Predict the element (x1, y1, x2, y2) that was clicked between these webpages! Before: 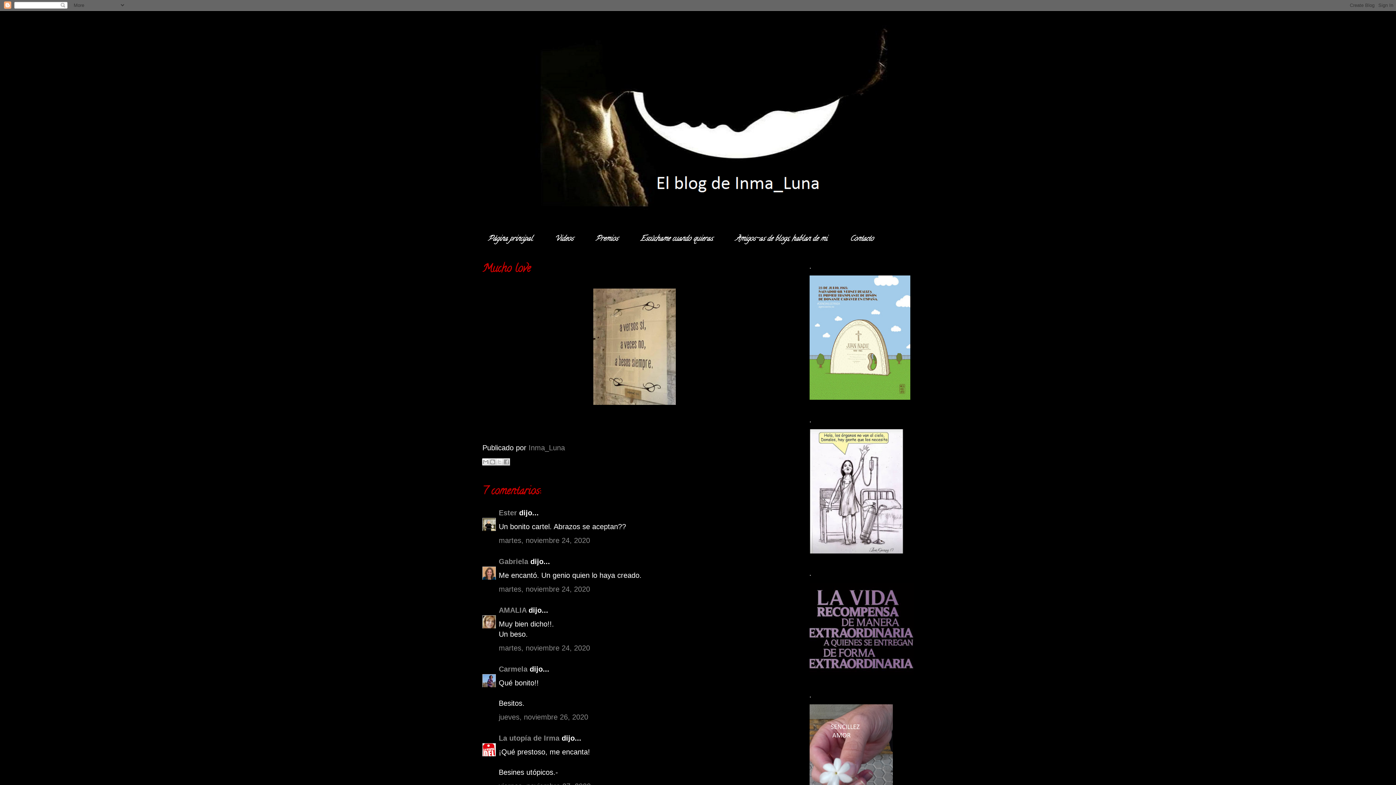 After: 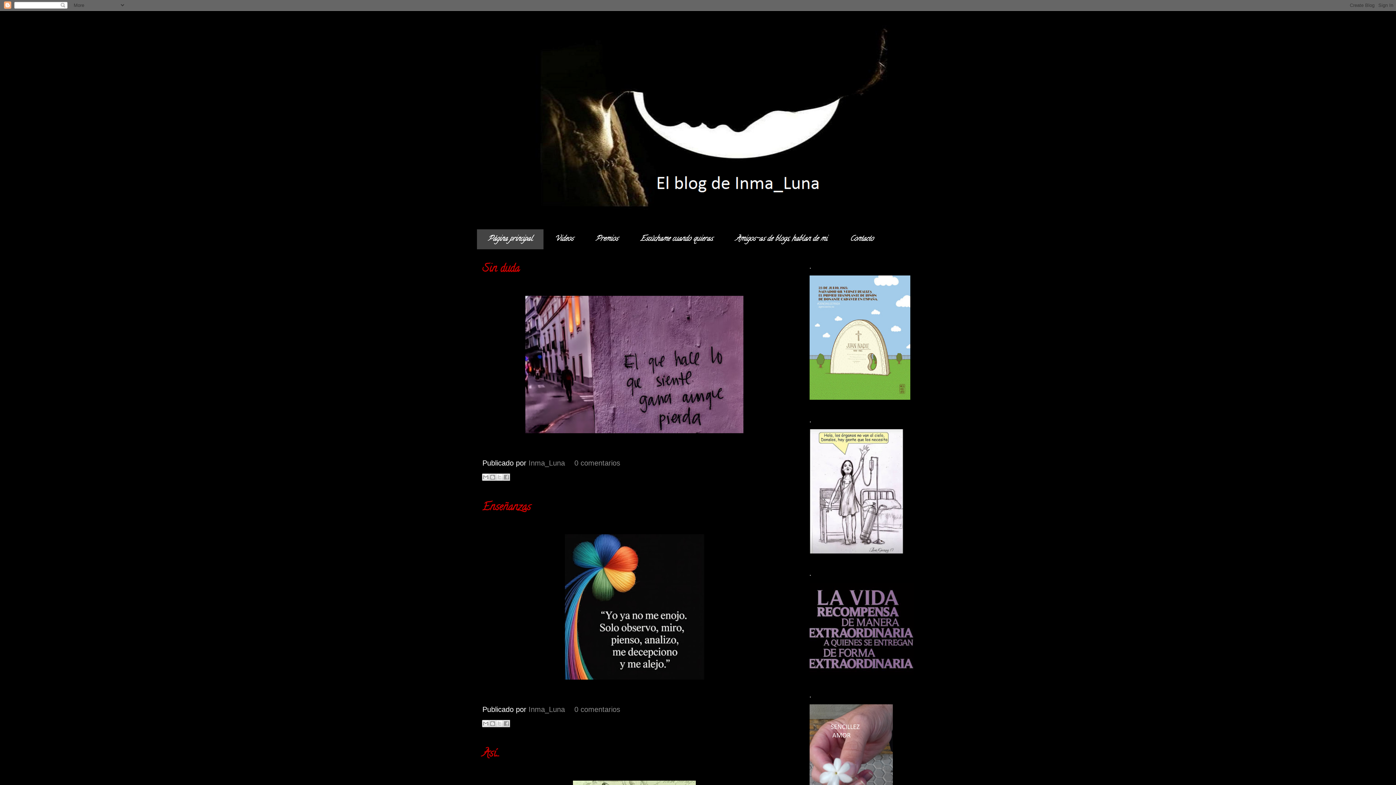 Action: bbox: (476, 229, 543, 249) label: Página principal